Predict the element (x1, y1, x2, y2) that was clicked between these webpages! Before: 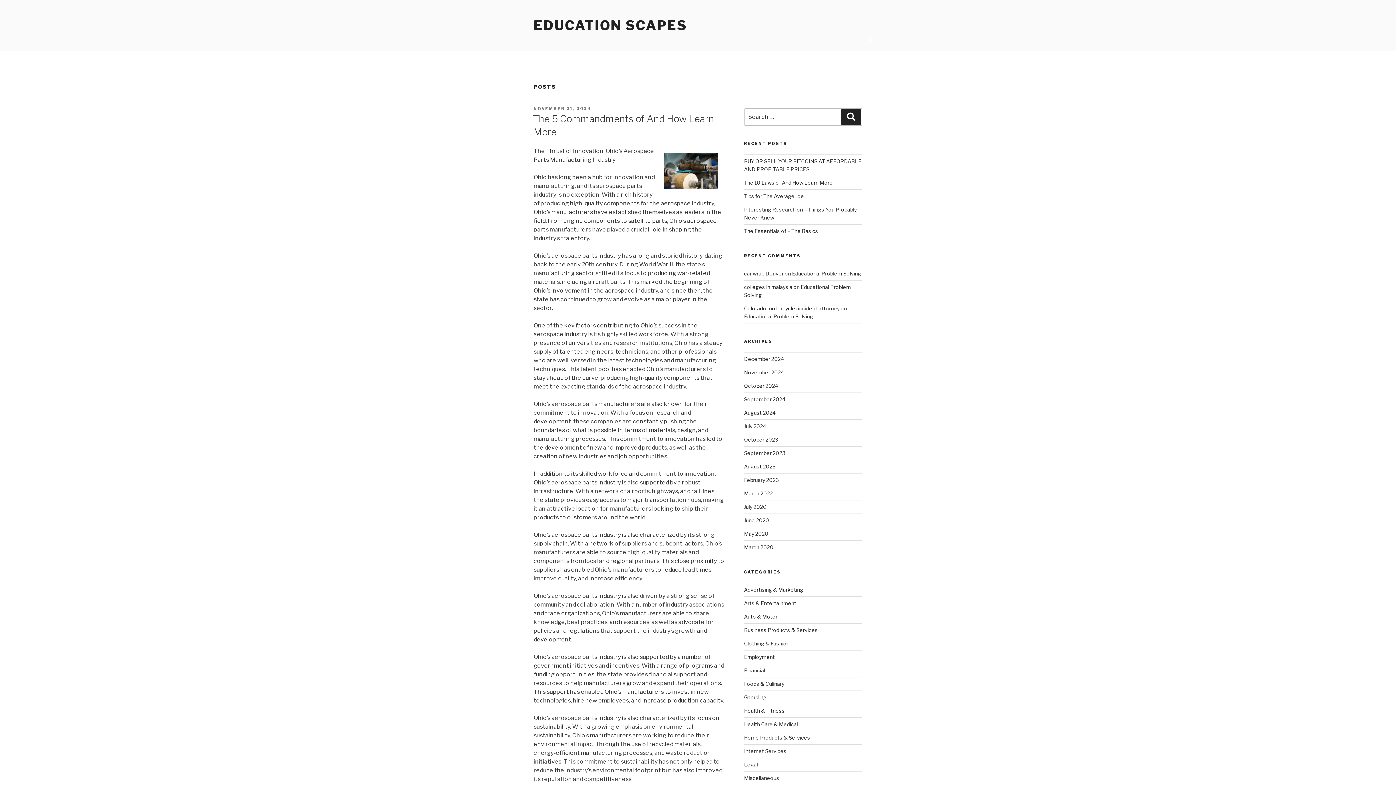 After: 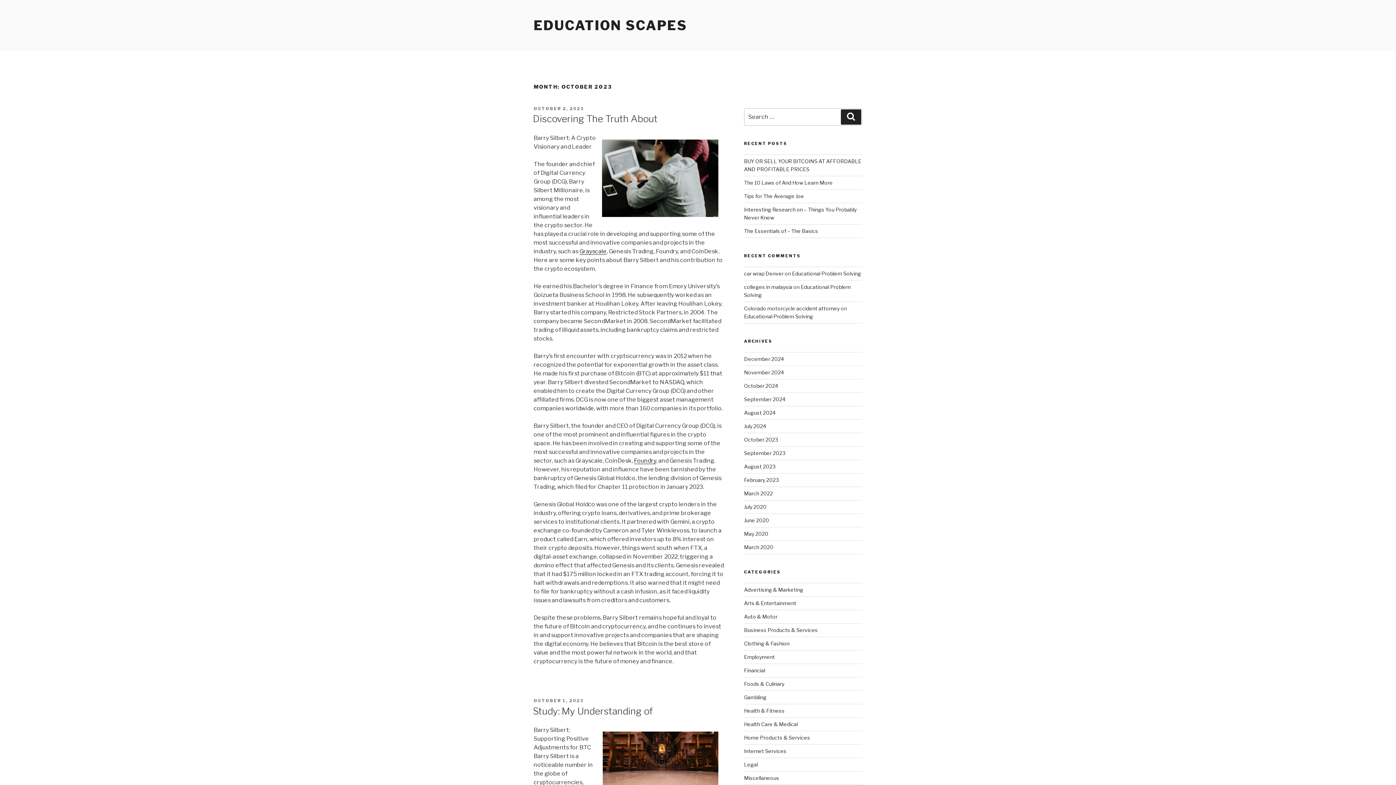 Action: label: October 2023 bbox: (744, 436, 778, 442)